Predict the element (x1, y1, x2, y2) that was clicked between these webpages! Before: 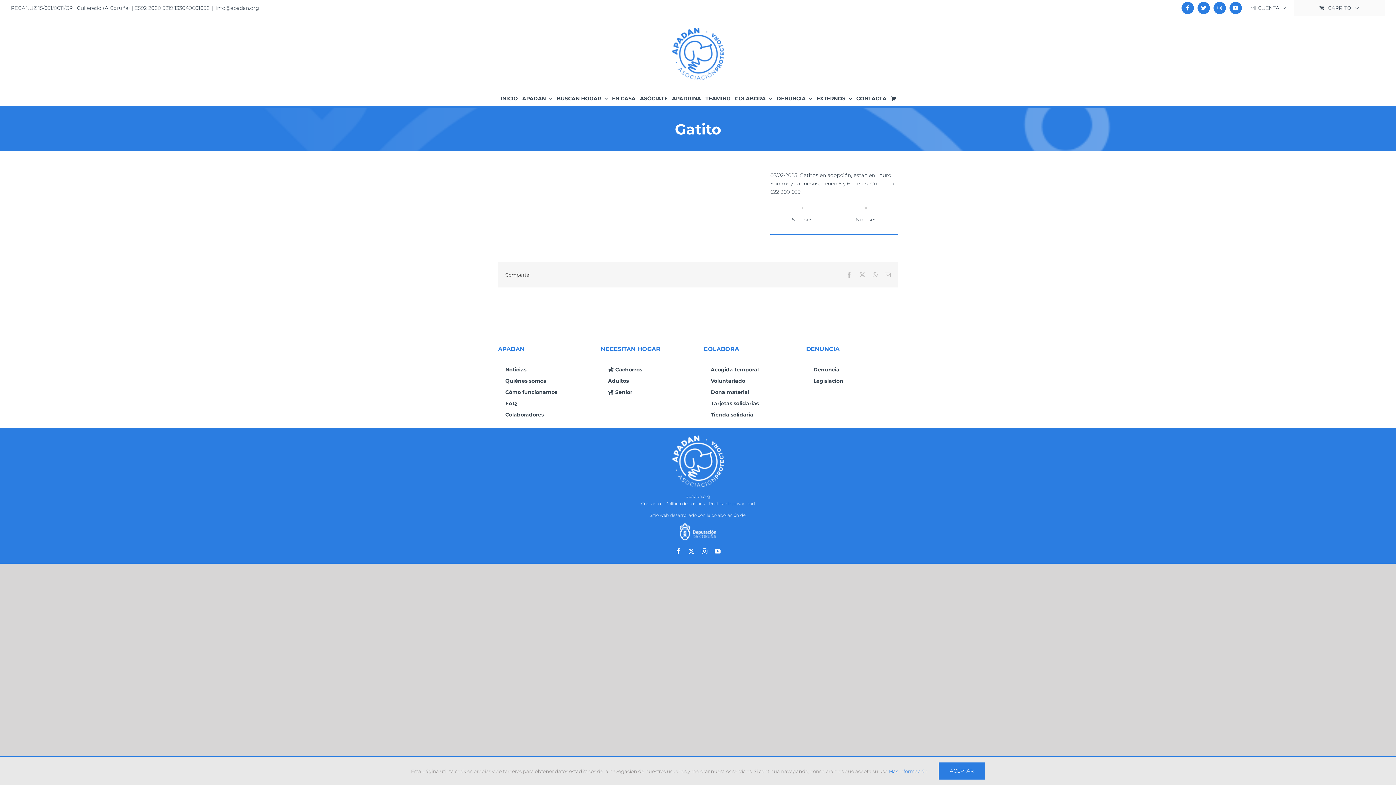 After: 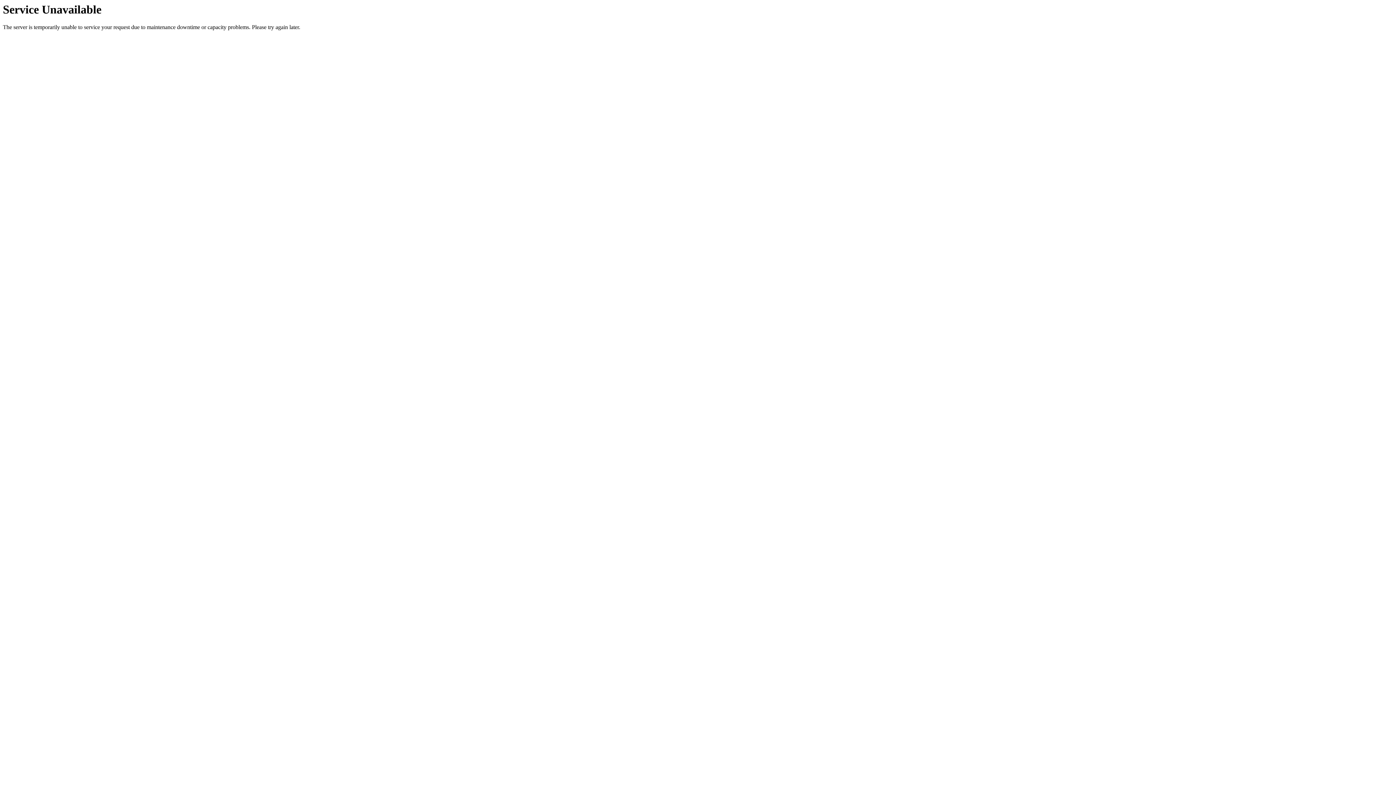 Action: bbox: (1294, 0, 1385, 16) label: CARRITO